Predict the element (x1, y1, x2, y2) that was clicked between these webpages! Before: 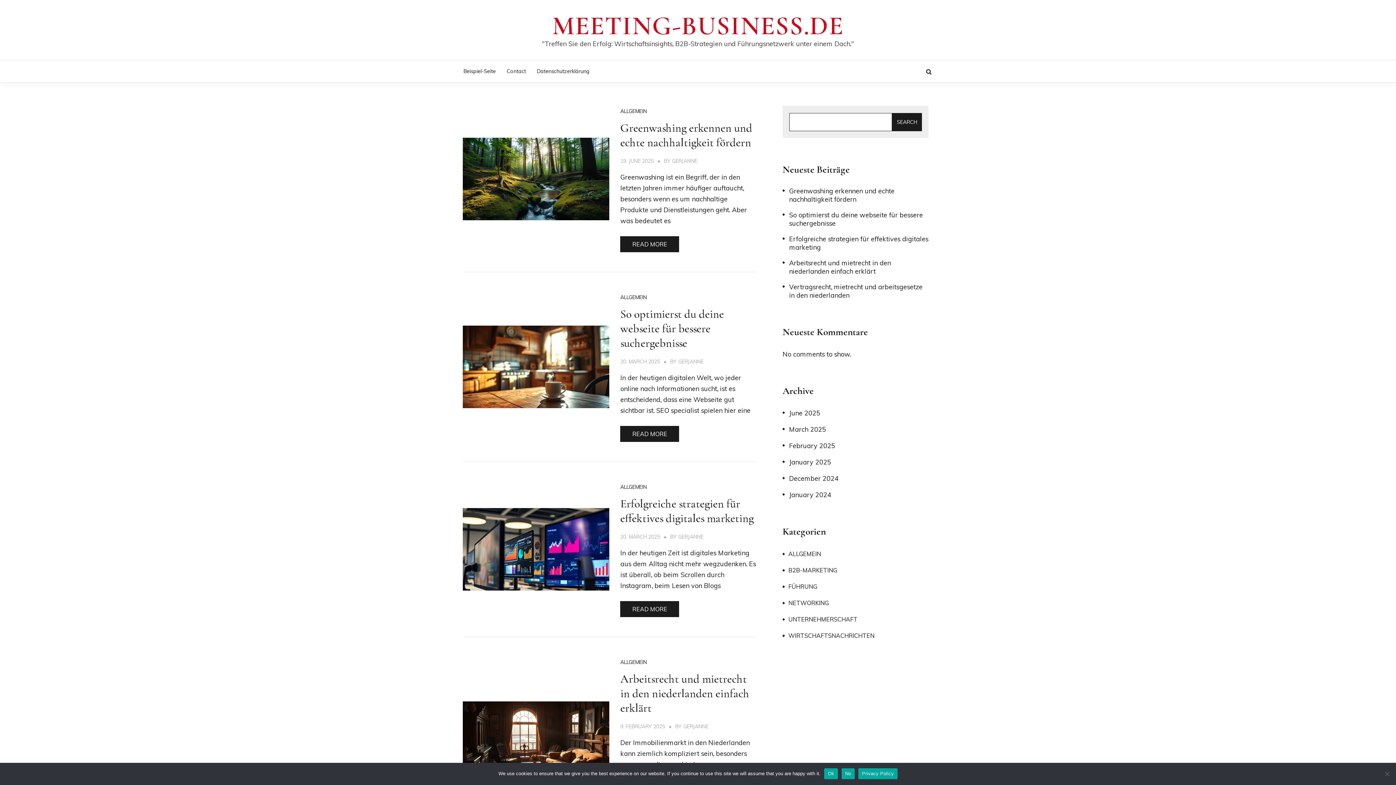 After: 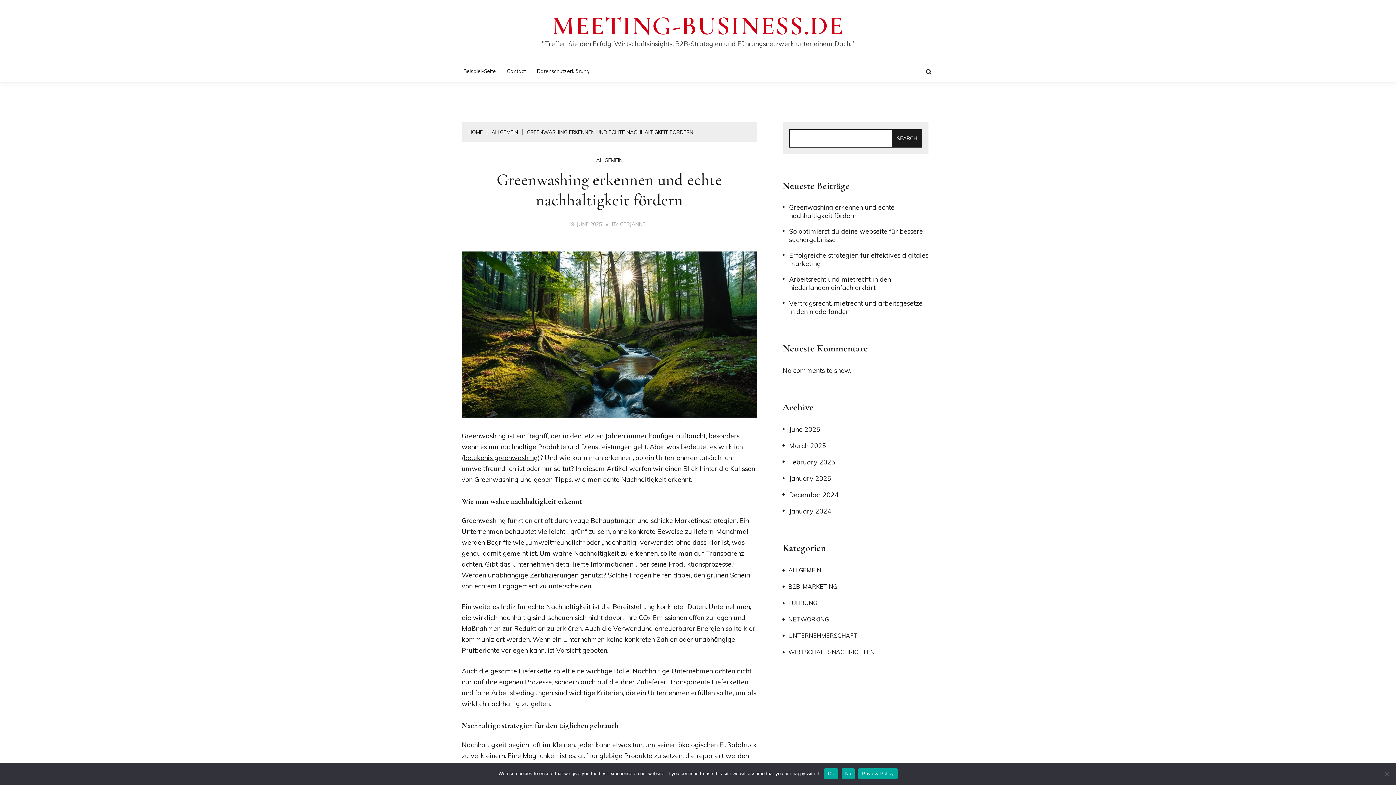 Action: bbox: (620, 120, 752, 149) label: Greenwashing erkennen und echte nachhaltigkeit fördern